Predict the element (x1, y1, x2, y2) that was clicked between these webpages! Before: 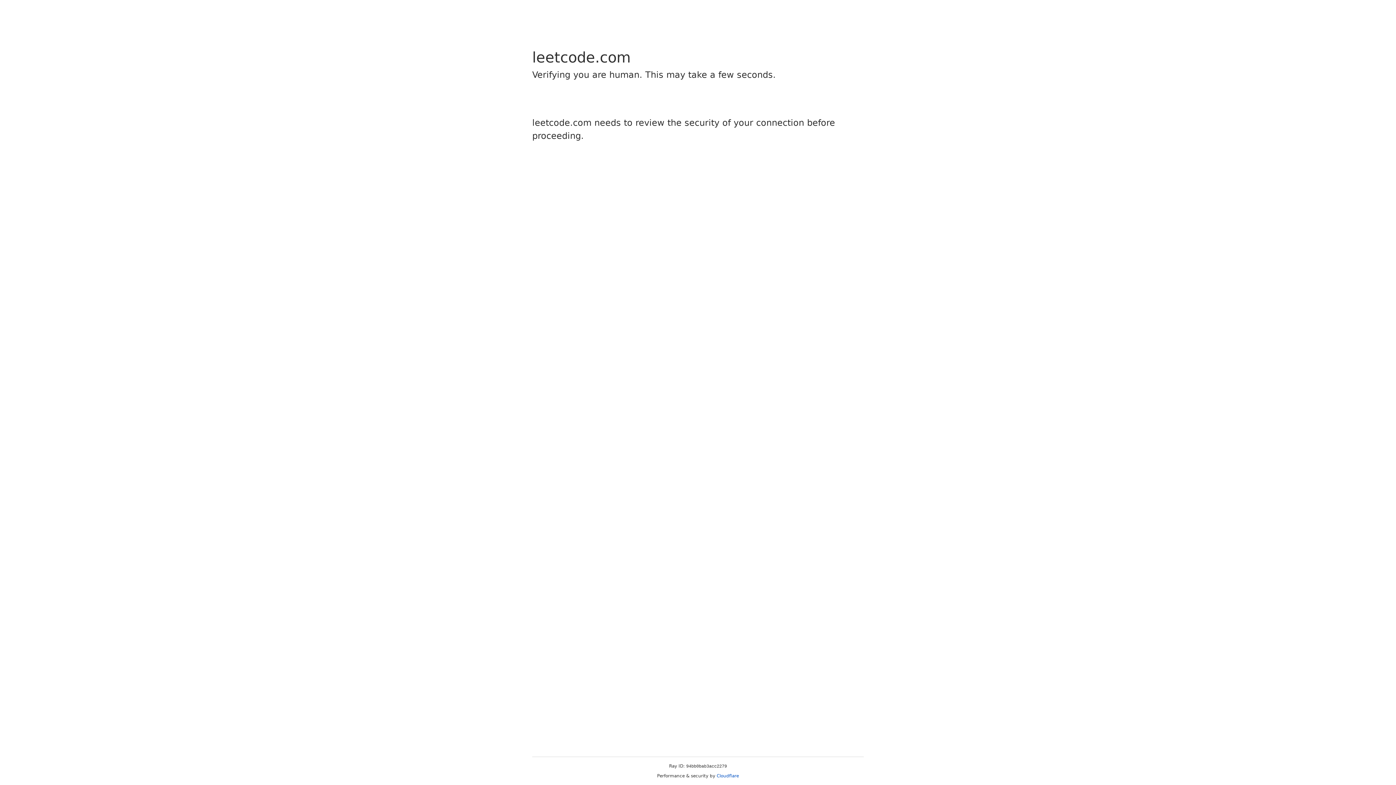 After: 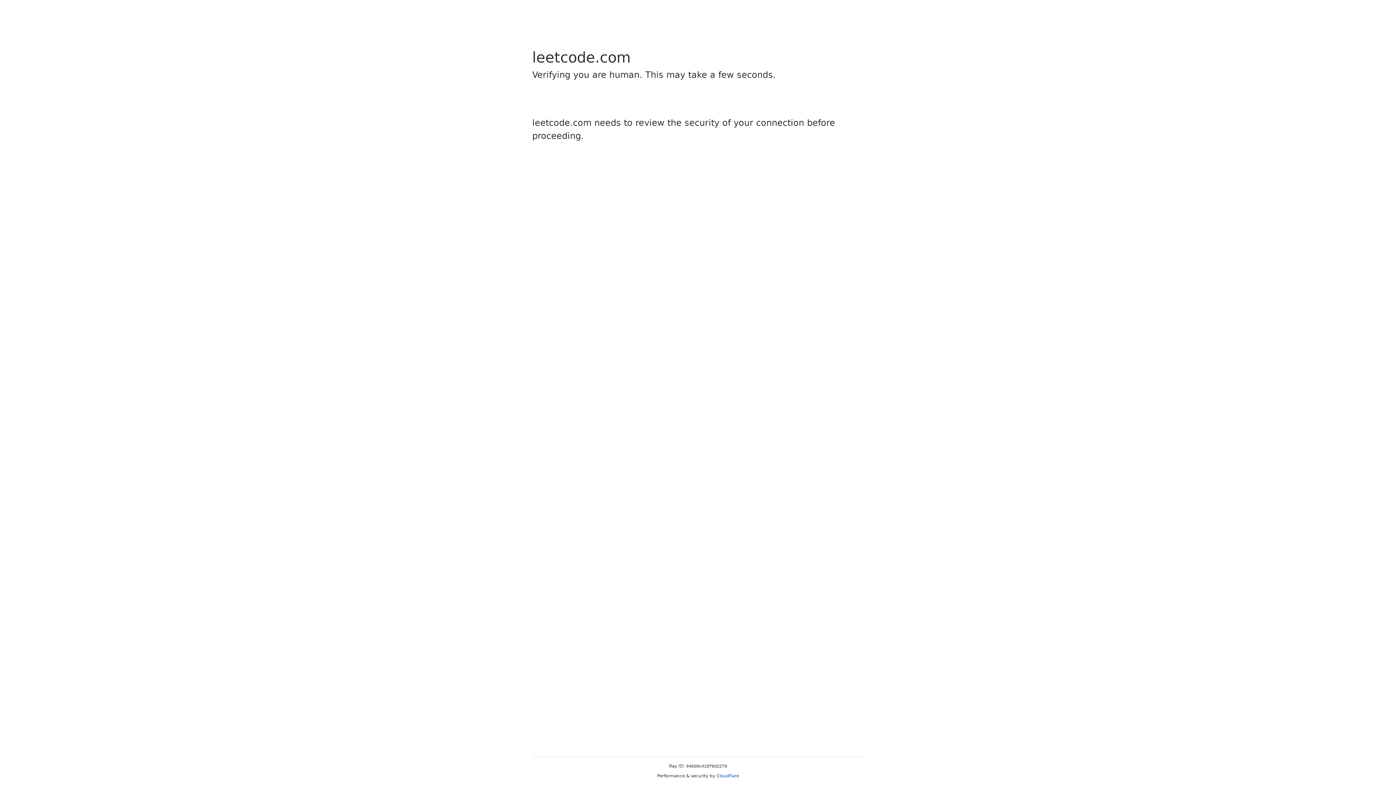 Action: bbox: (716, 773, 739, 778) label: Cloudflare